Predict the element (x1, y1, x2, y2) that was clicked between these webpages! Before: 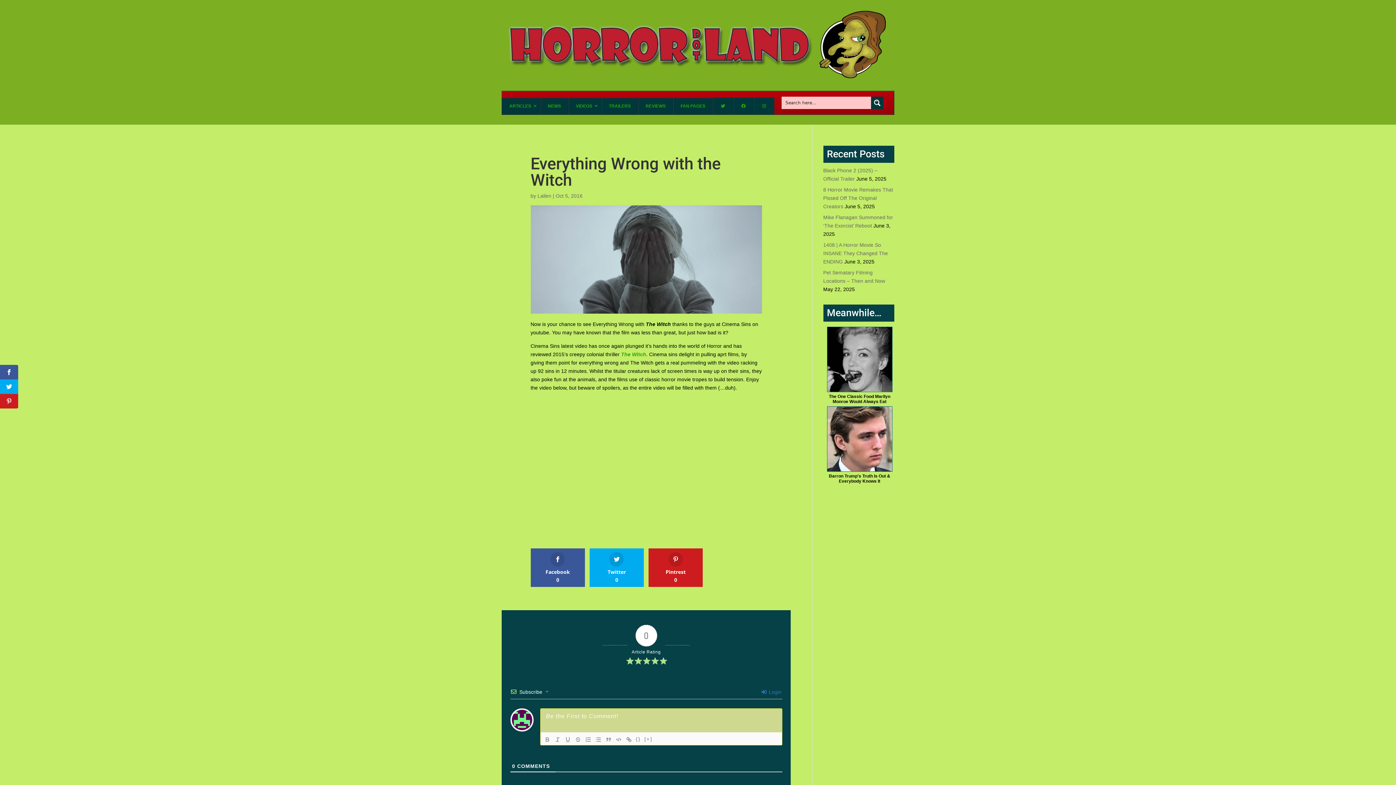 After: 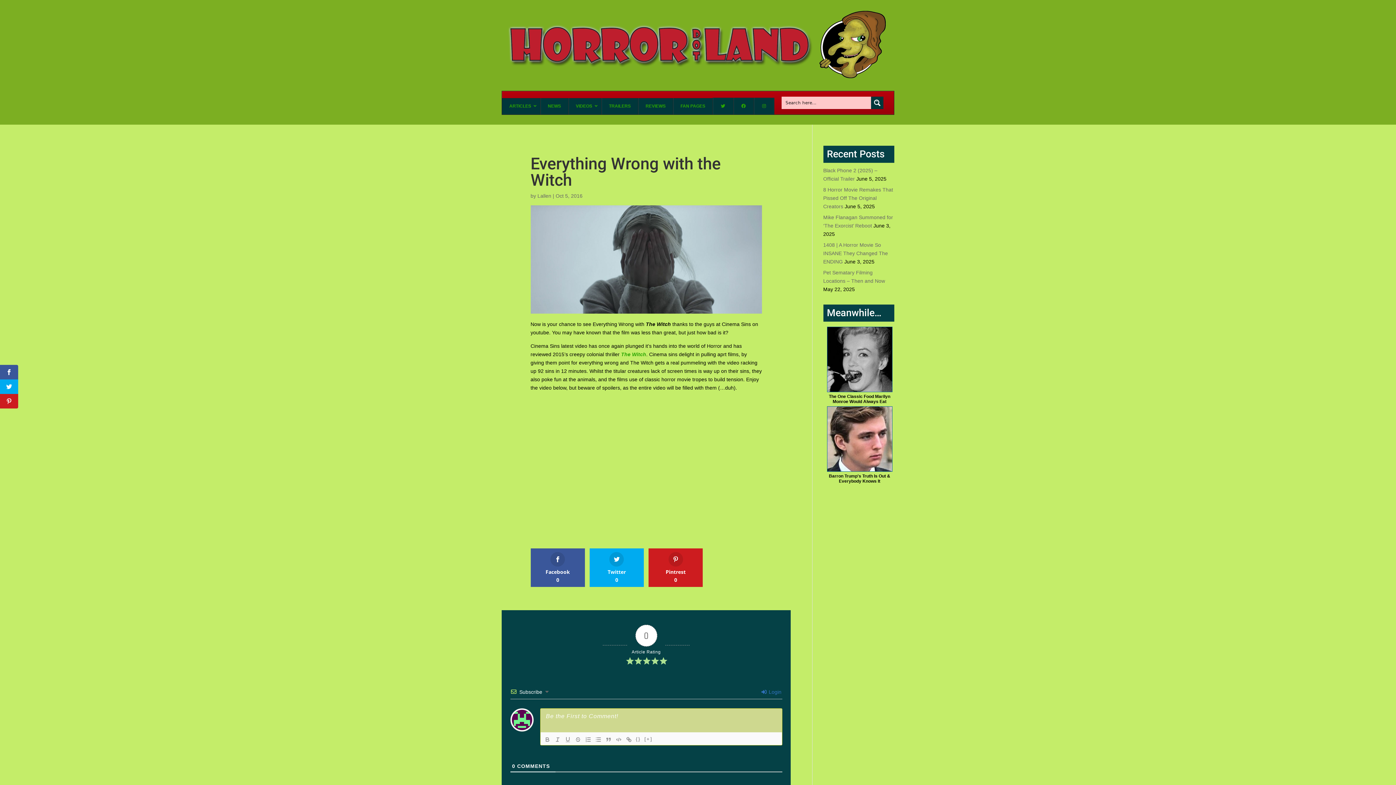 Action: bbox: (829, 394, 890, 404) label: The One Classic Food Marilyn Monroe Would Always Eat